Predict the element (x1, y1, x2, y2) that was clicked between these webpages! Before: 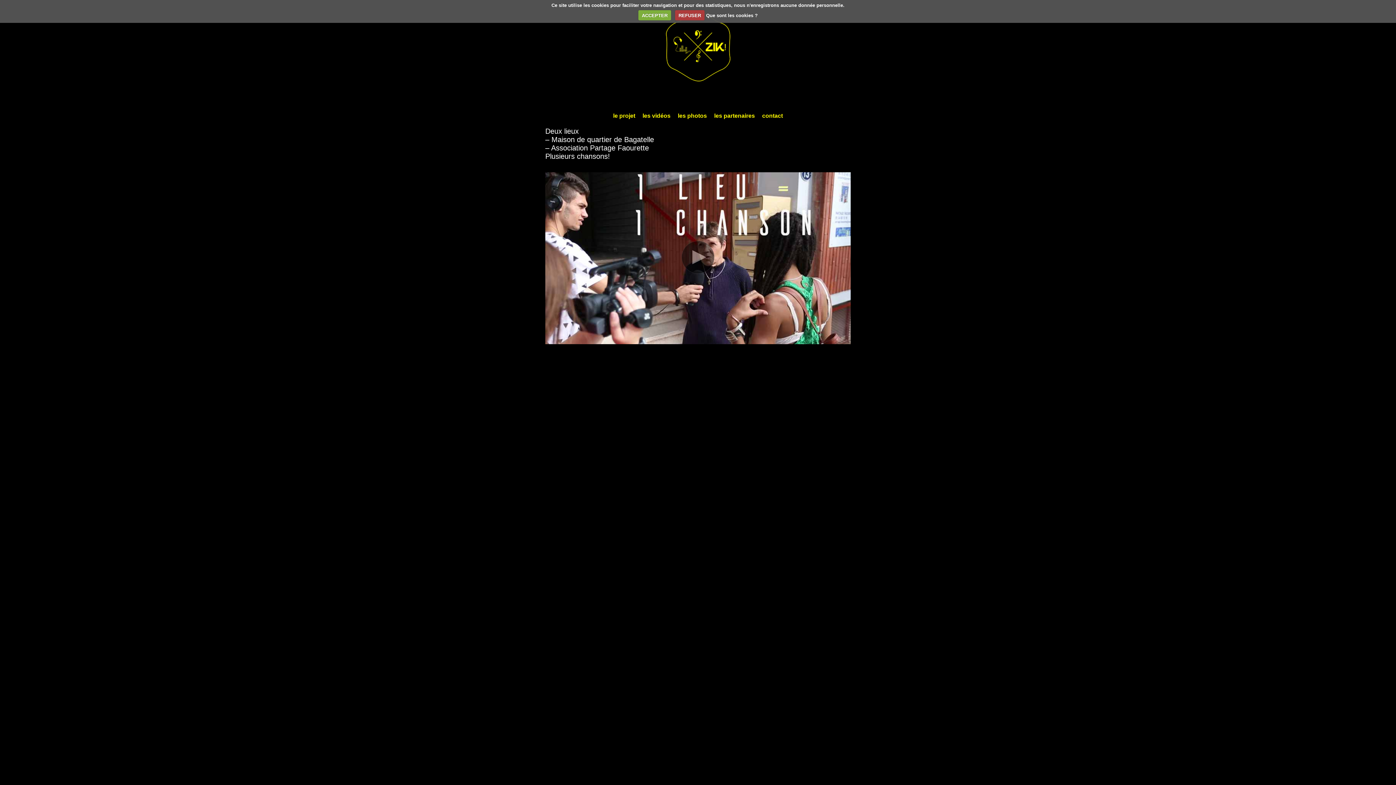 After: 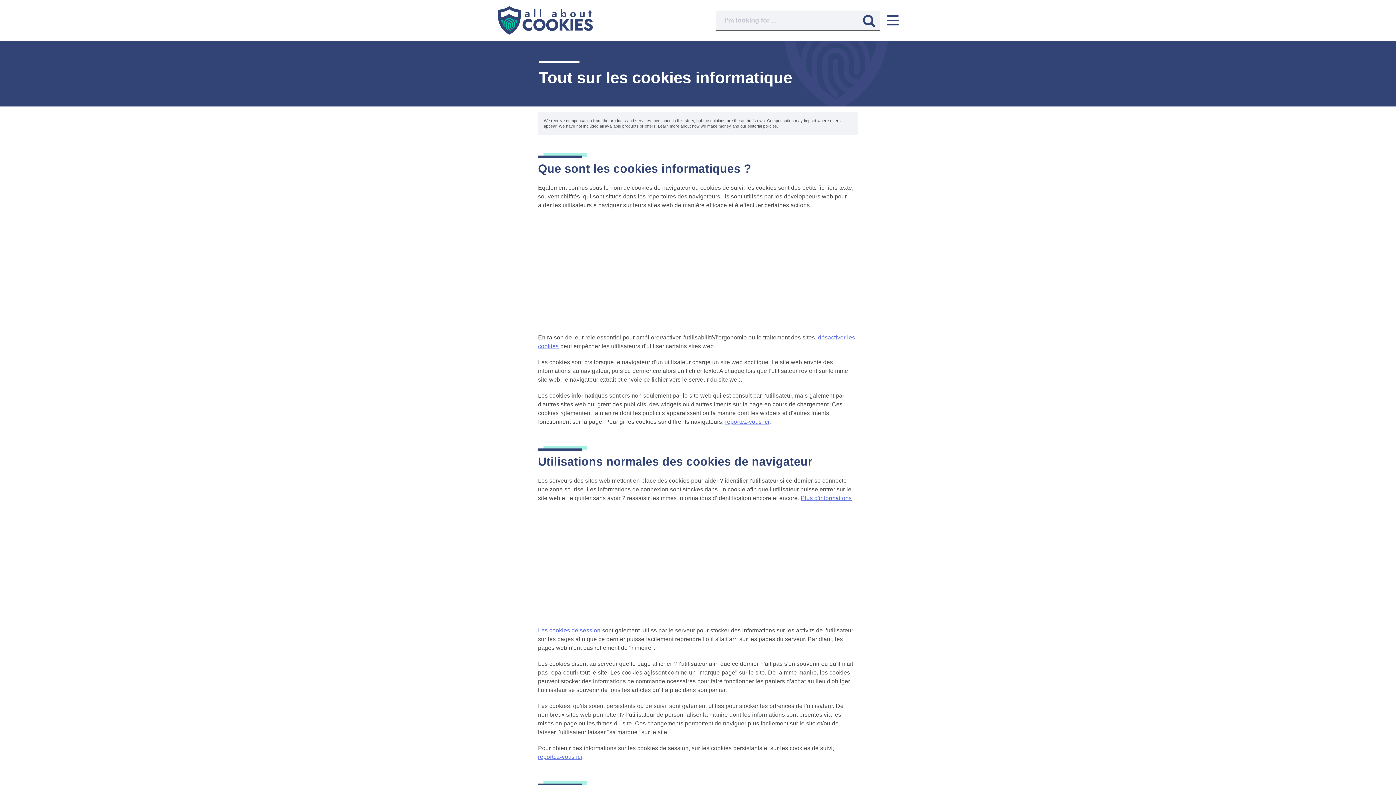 Action: bbox: (706, 12, 757, 18) label: Que sont les cookies ?